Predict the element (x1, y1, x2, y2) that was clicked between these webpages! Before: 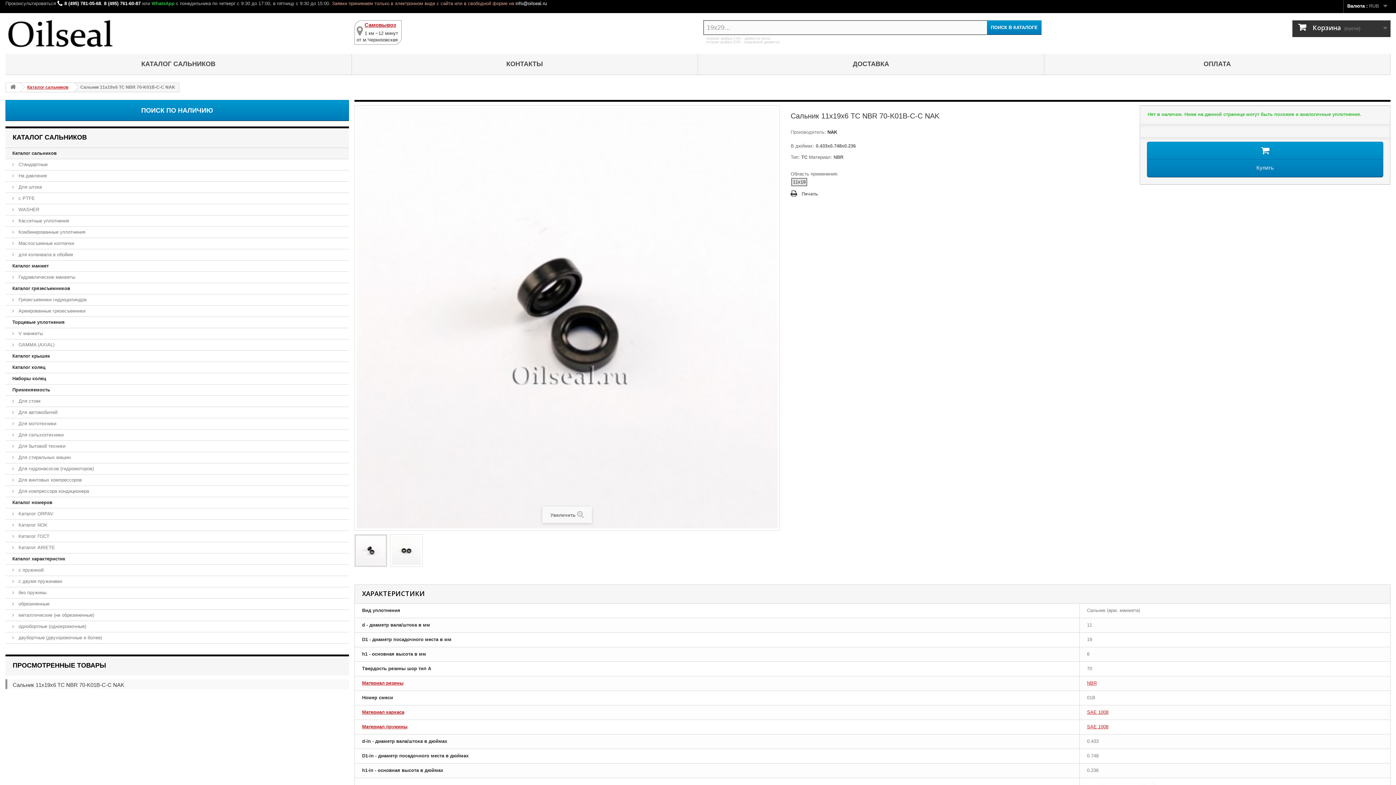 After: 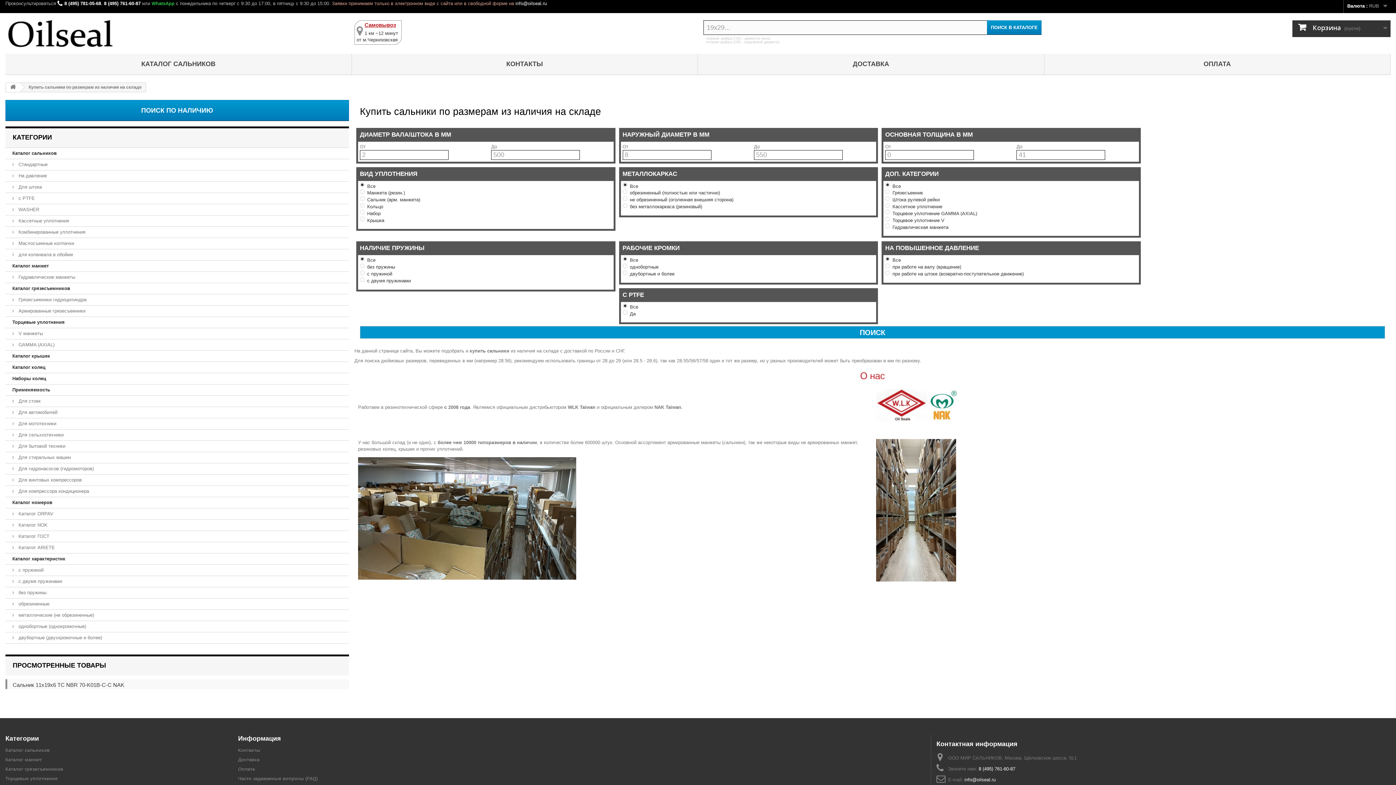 Action: label: ПОИСК ПО НАЛИЧИЮ bbox: (5, 100, 349, 121)